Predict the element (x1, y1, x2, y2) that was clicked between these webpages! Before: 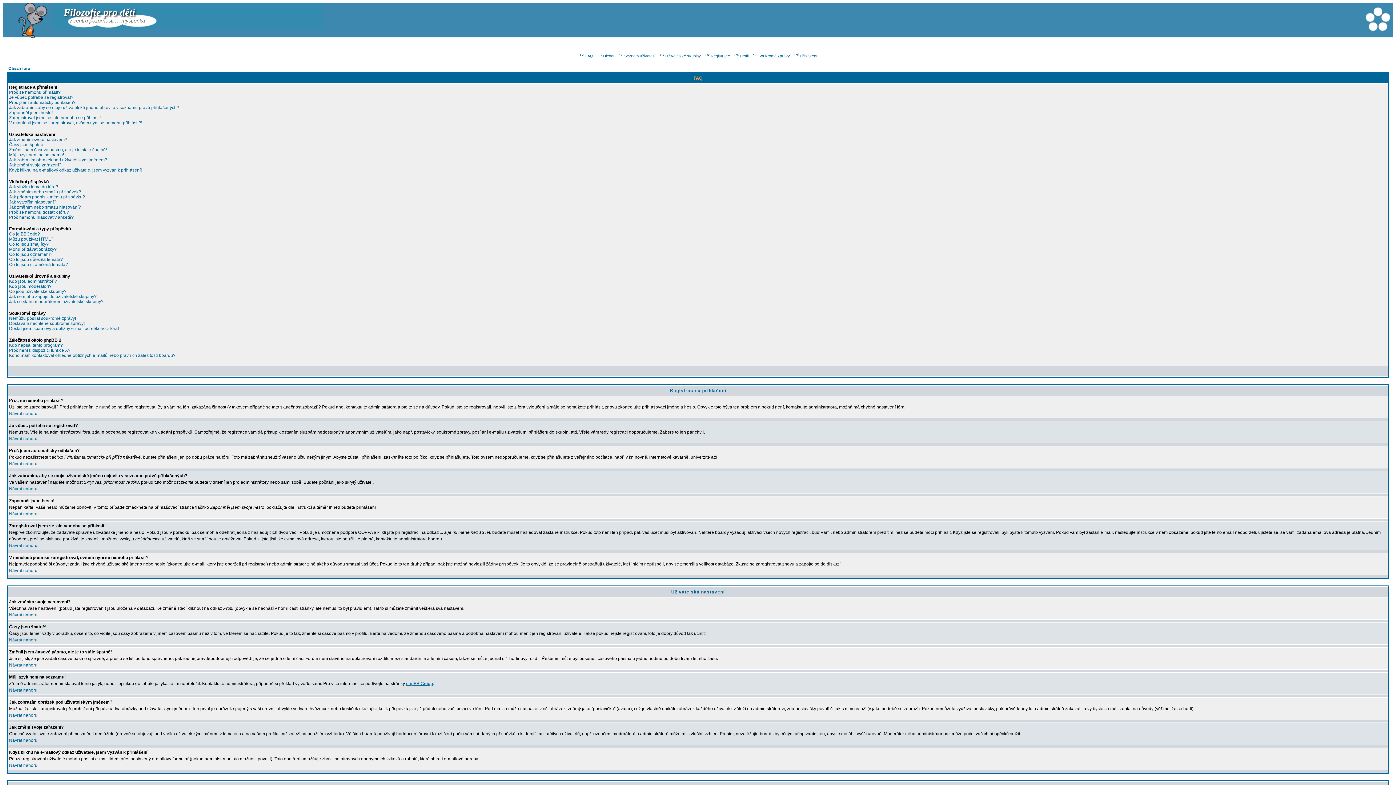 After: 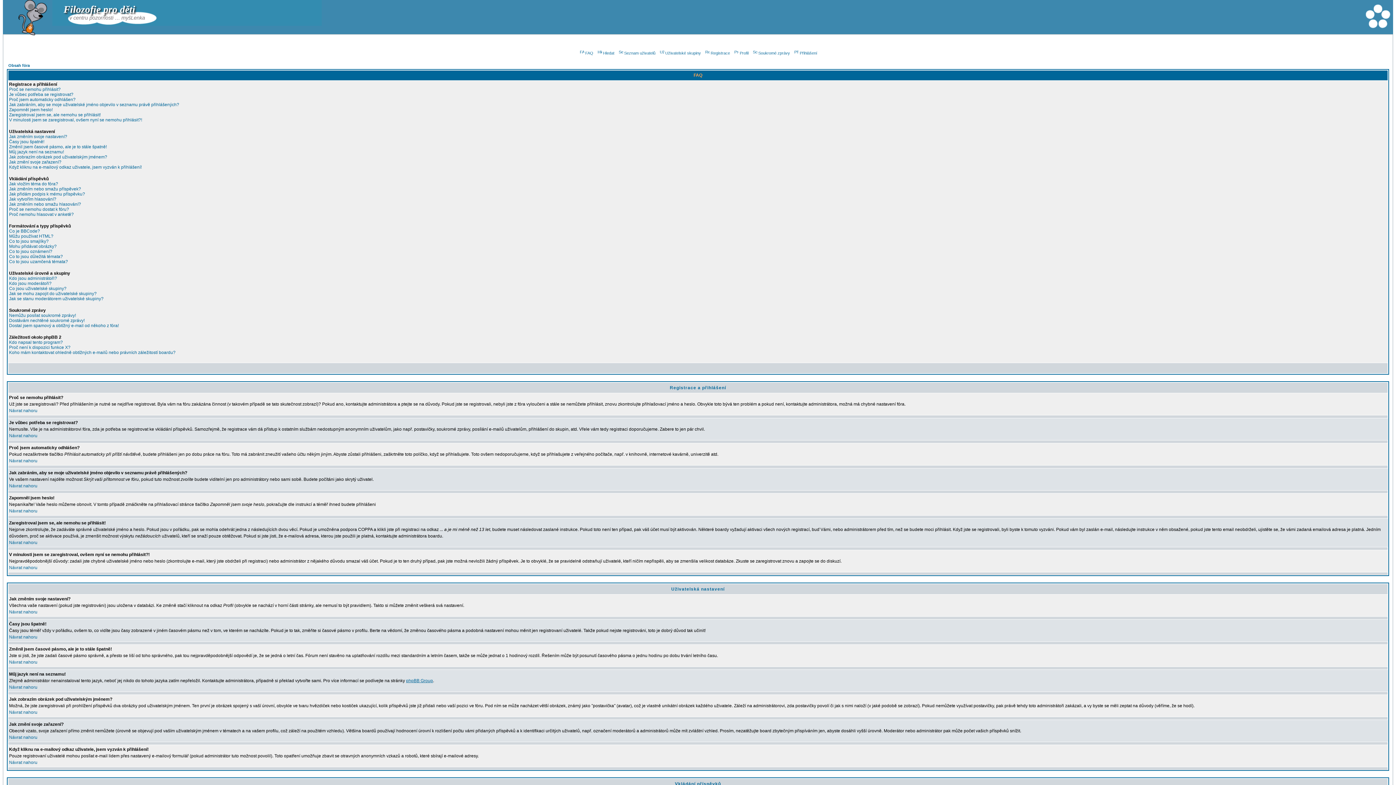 Action: bbox: (9, 436, 37, 441) label: Návrat nahoru